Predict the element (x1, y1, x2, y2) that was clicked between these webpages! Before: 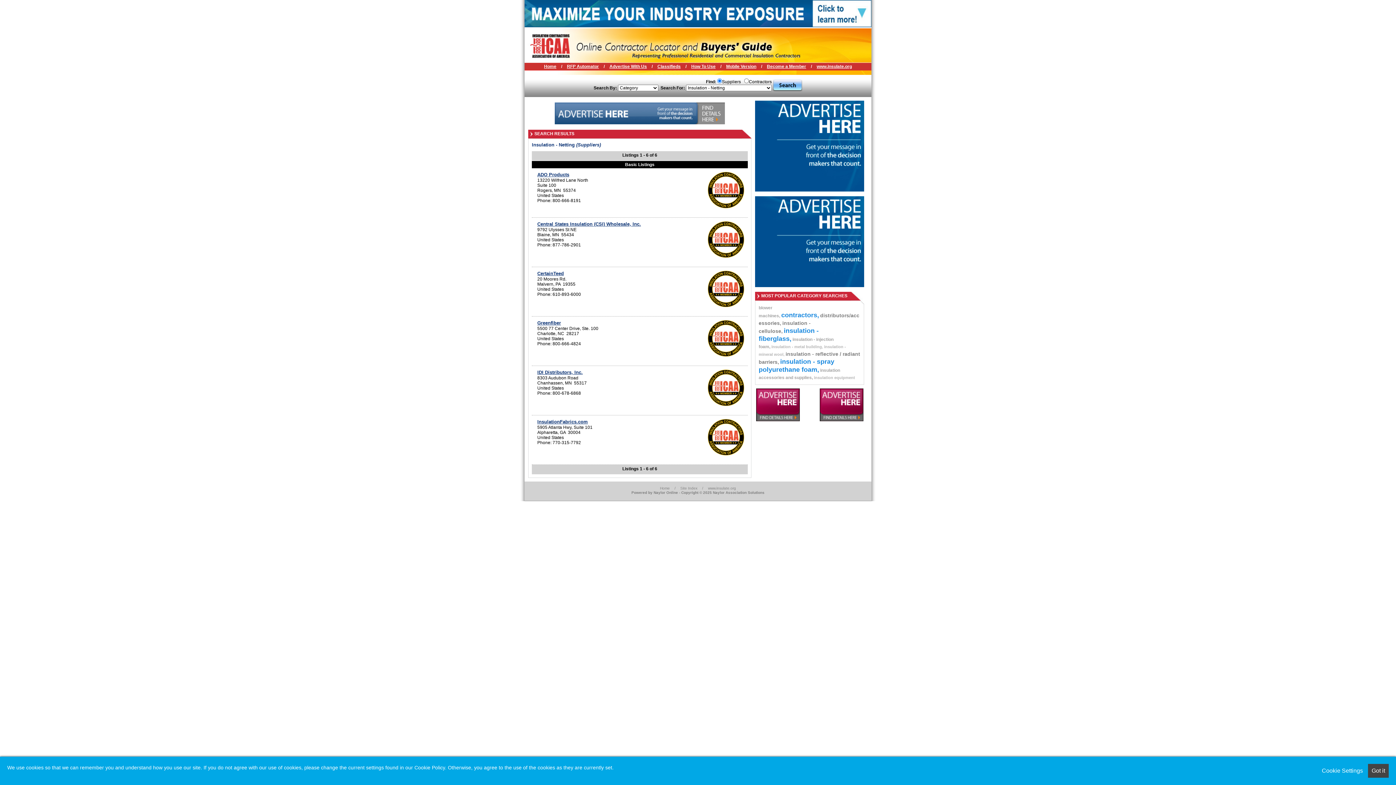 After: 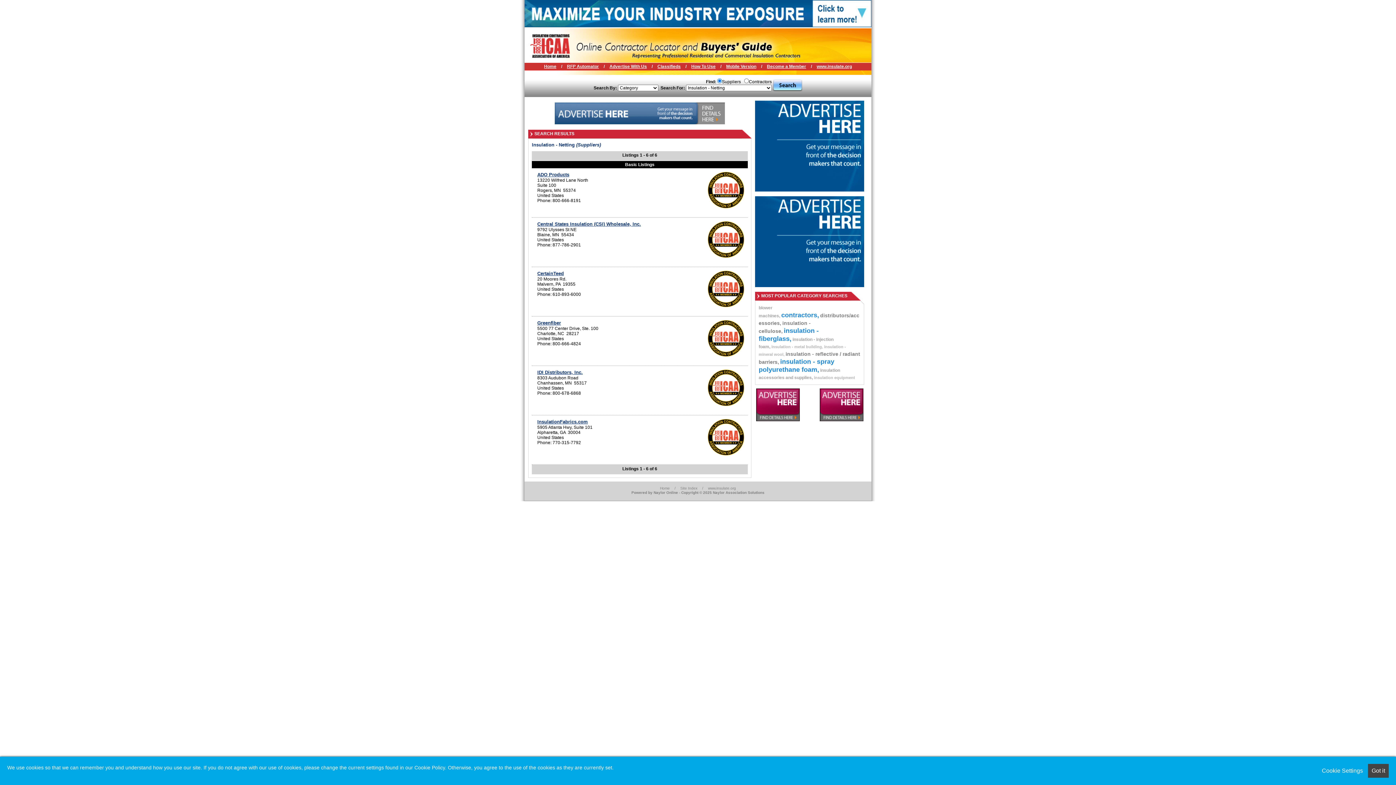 Action: label: Become a Member bbox: (763, 64, 810, 69)